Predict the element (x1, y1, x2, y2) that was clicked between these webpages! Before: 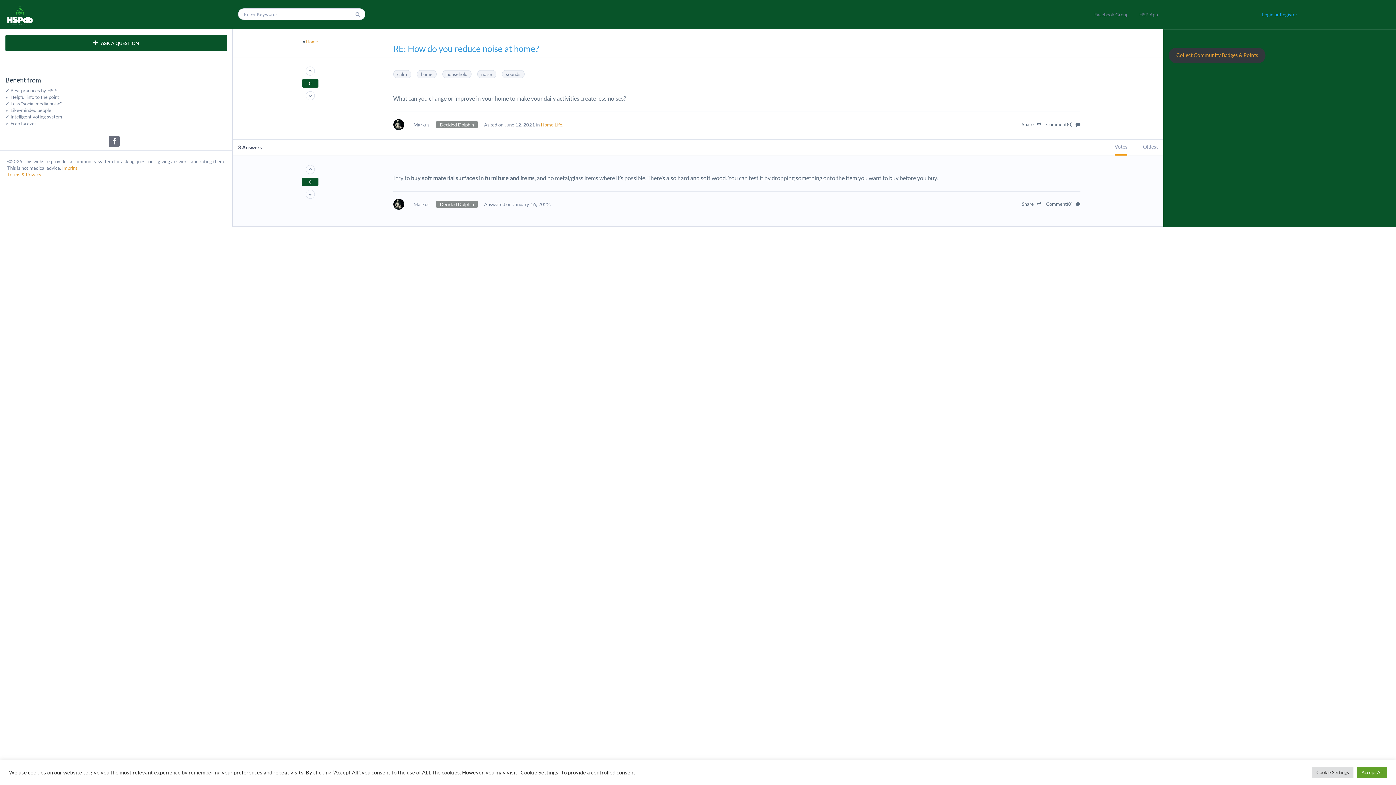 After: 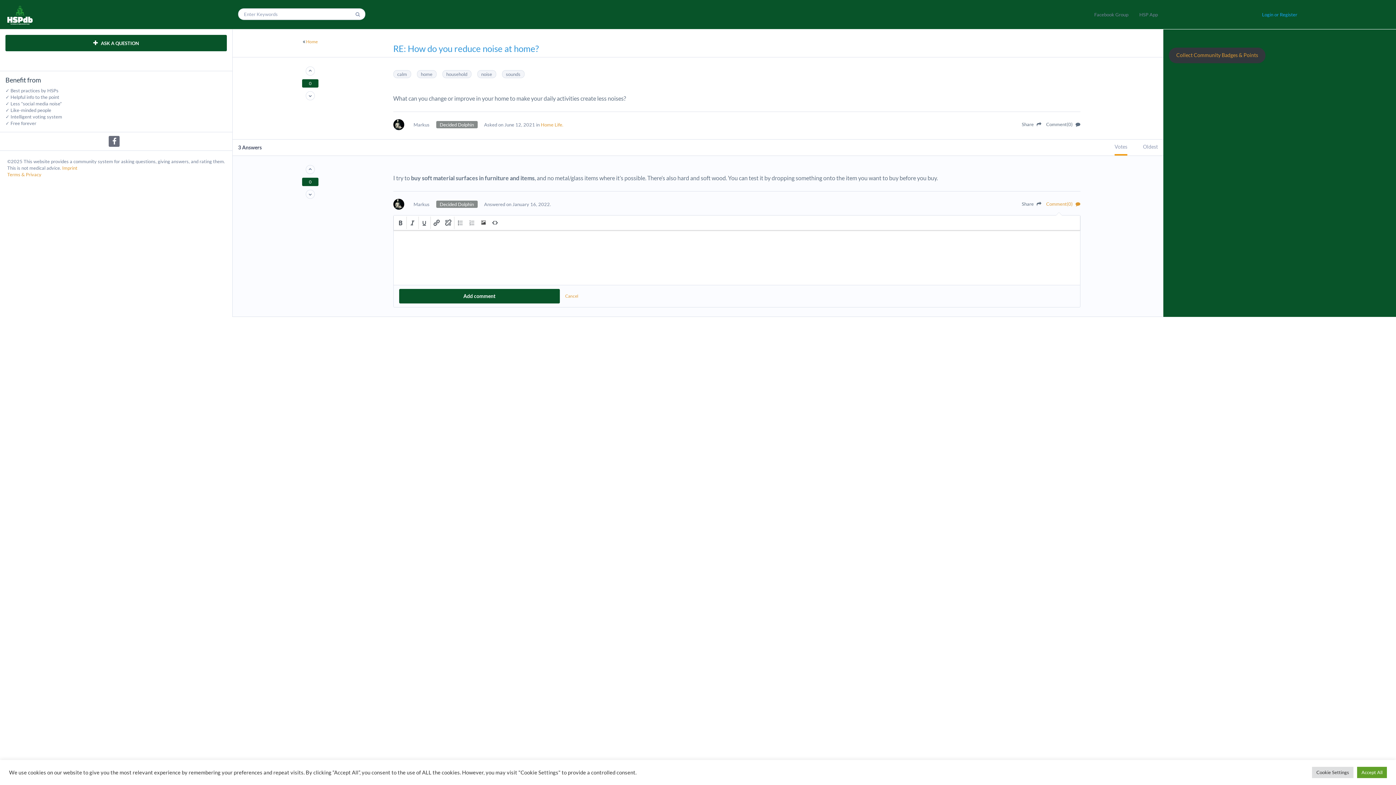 Action: bbox: (1046, 201, 1080, 206) label: Comment(0) 